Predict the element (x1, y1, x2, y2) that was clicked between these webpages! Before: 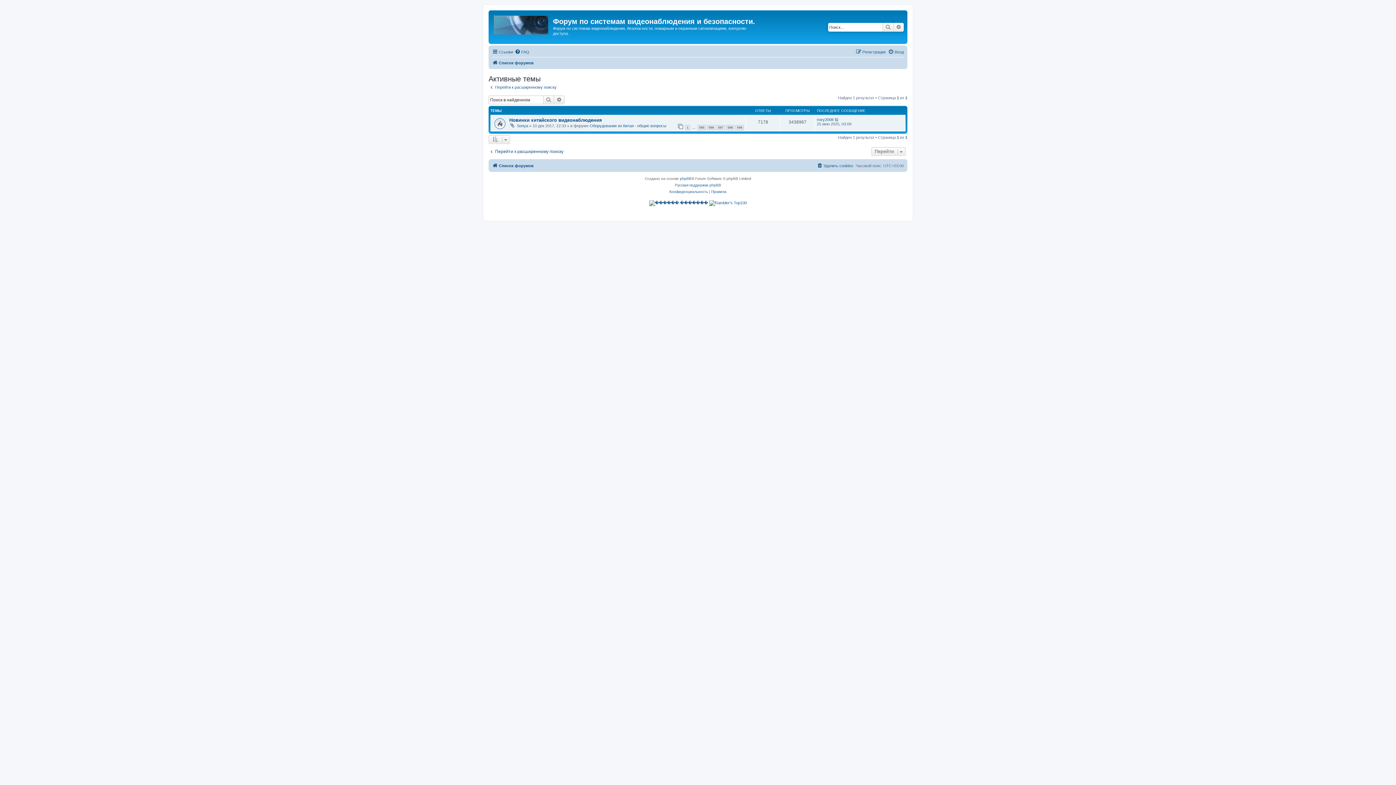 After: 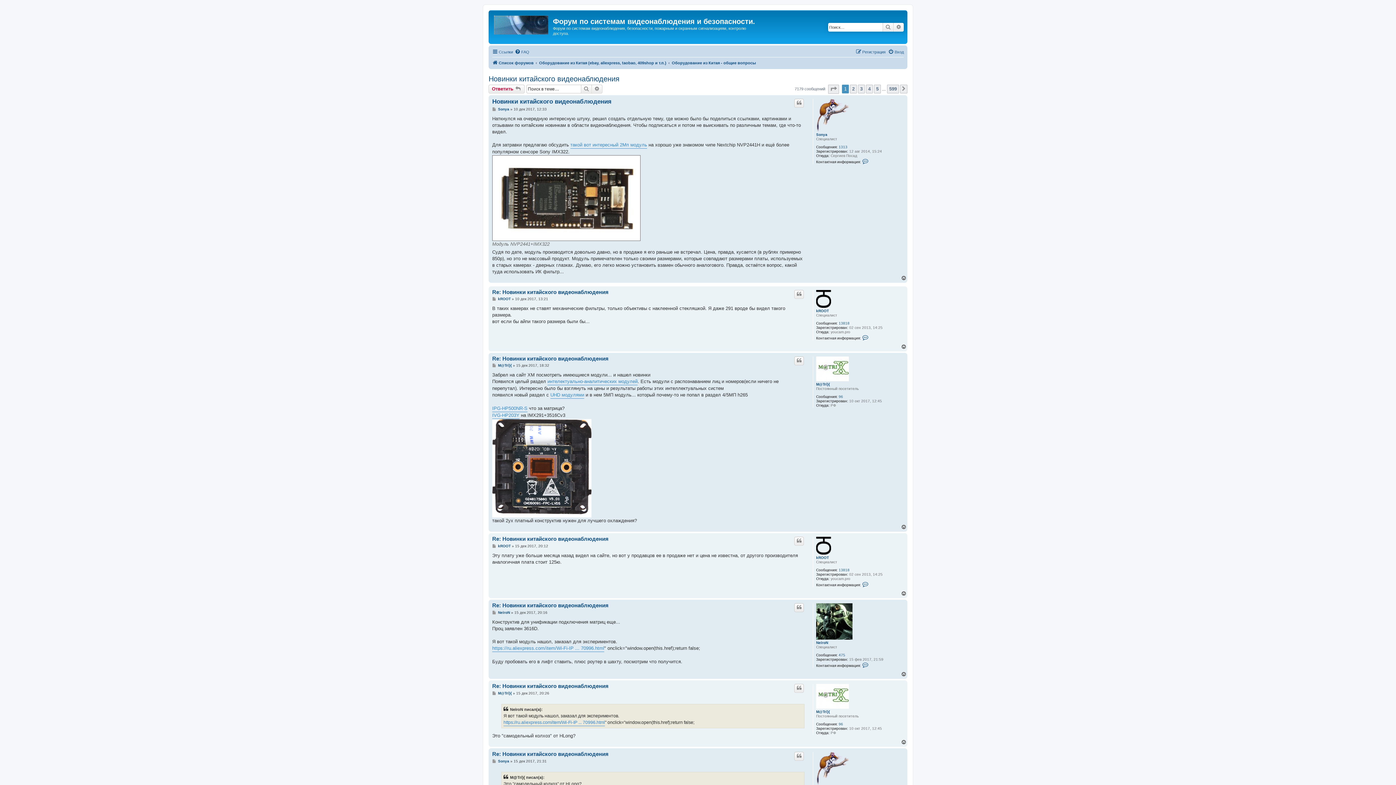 Action: bbox: (685, 124, 690, 130) label: 1